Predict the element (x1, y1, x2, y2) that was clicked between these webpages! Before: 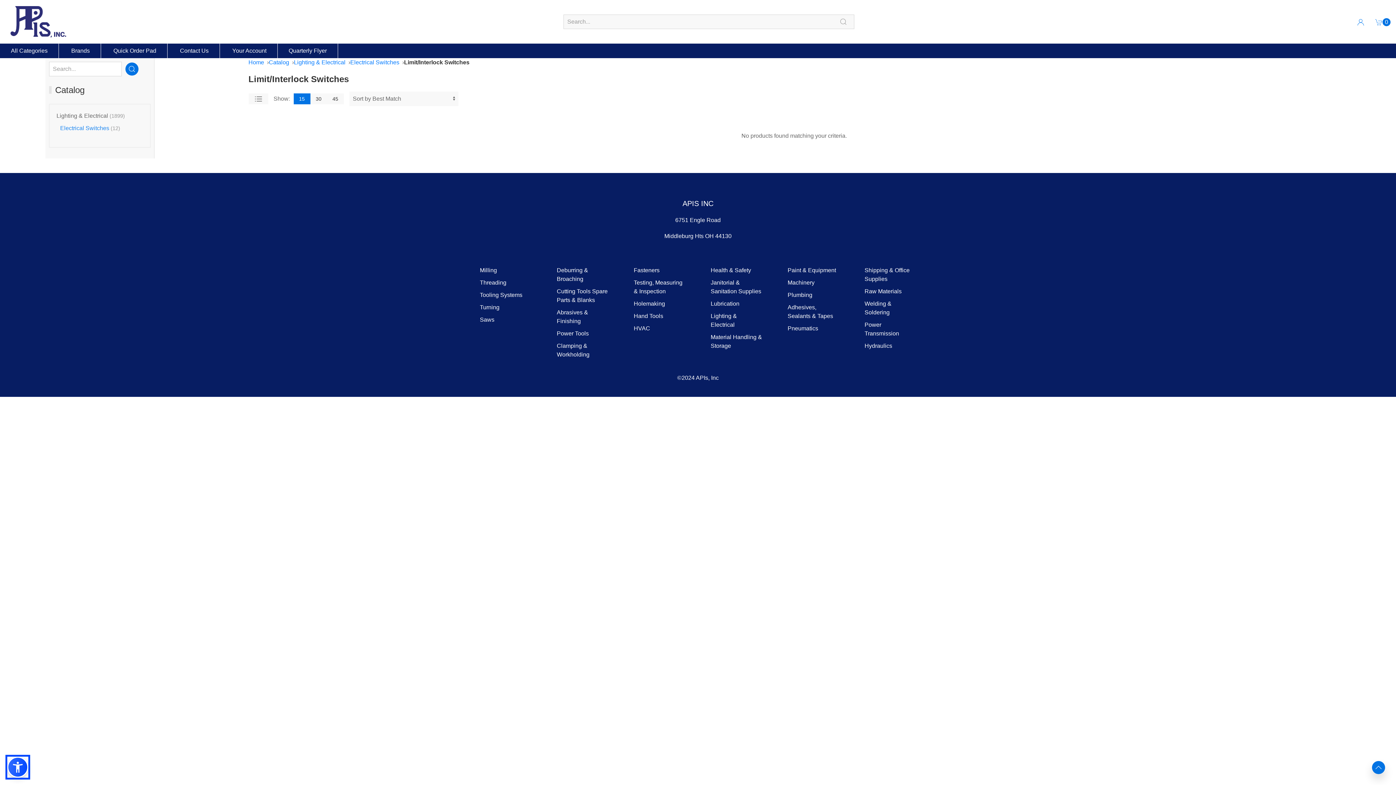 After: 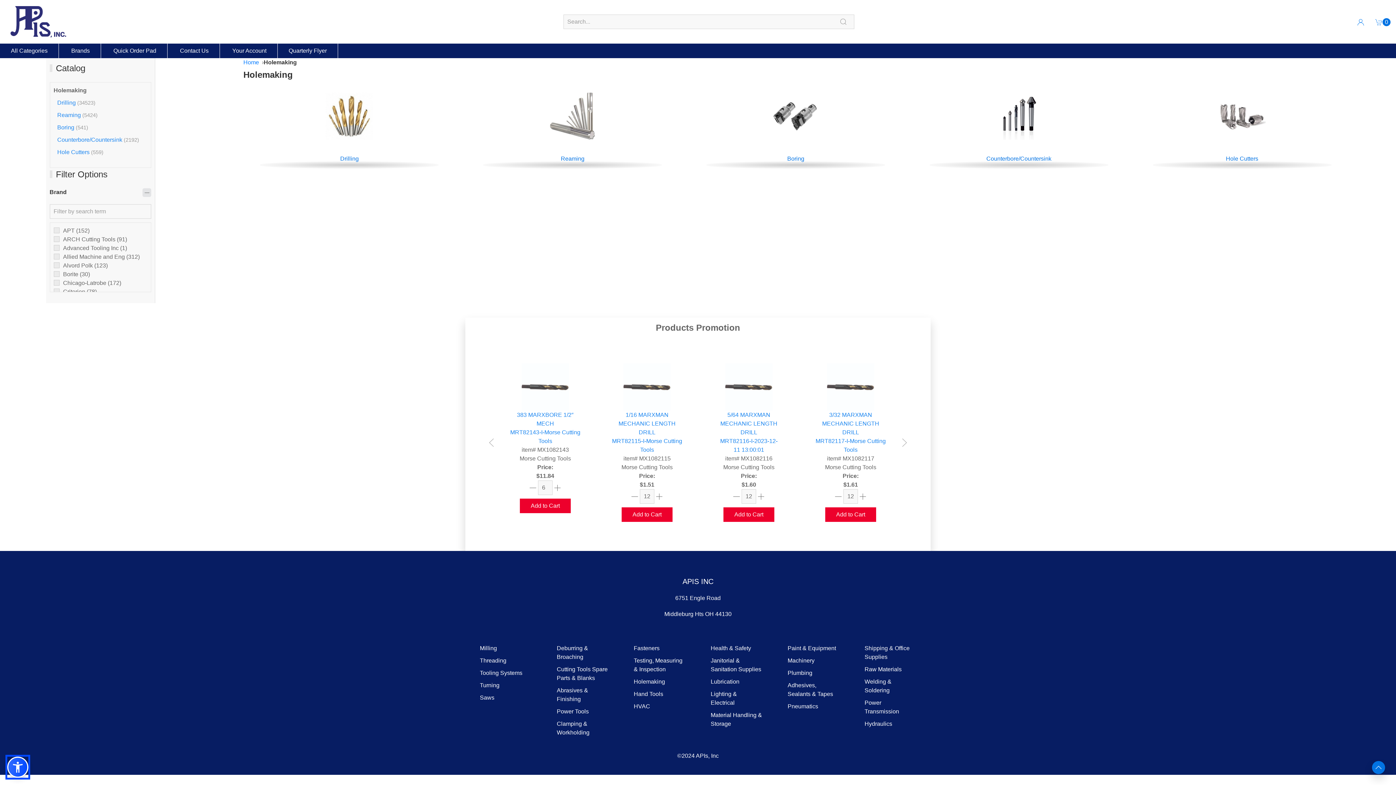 Action: label: Holemaking bbox: (633, 300, 665, 306)